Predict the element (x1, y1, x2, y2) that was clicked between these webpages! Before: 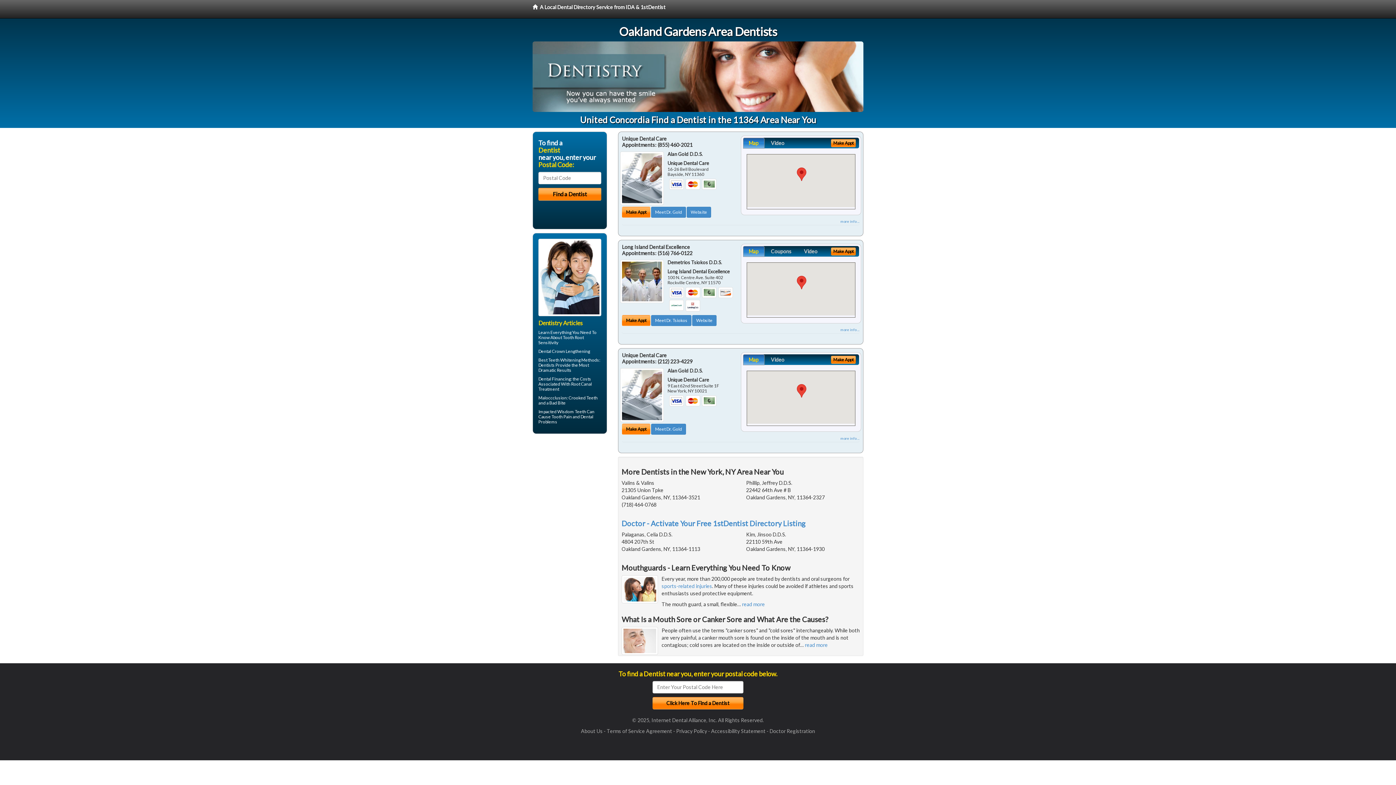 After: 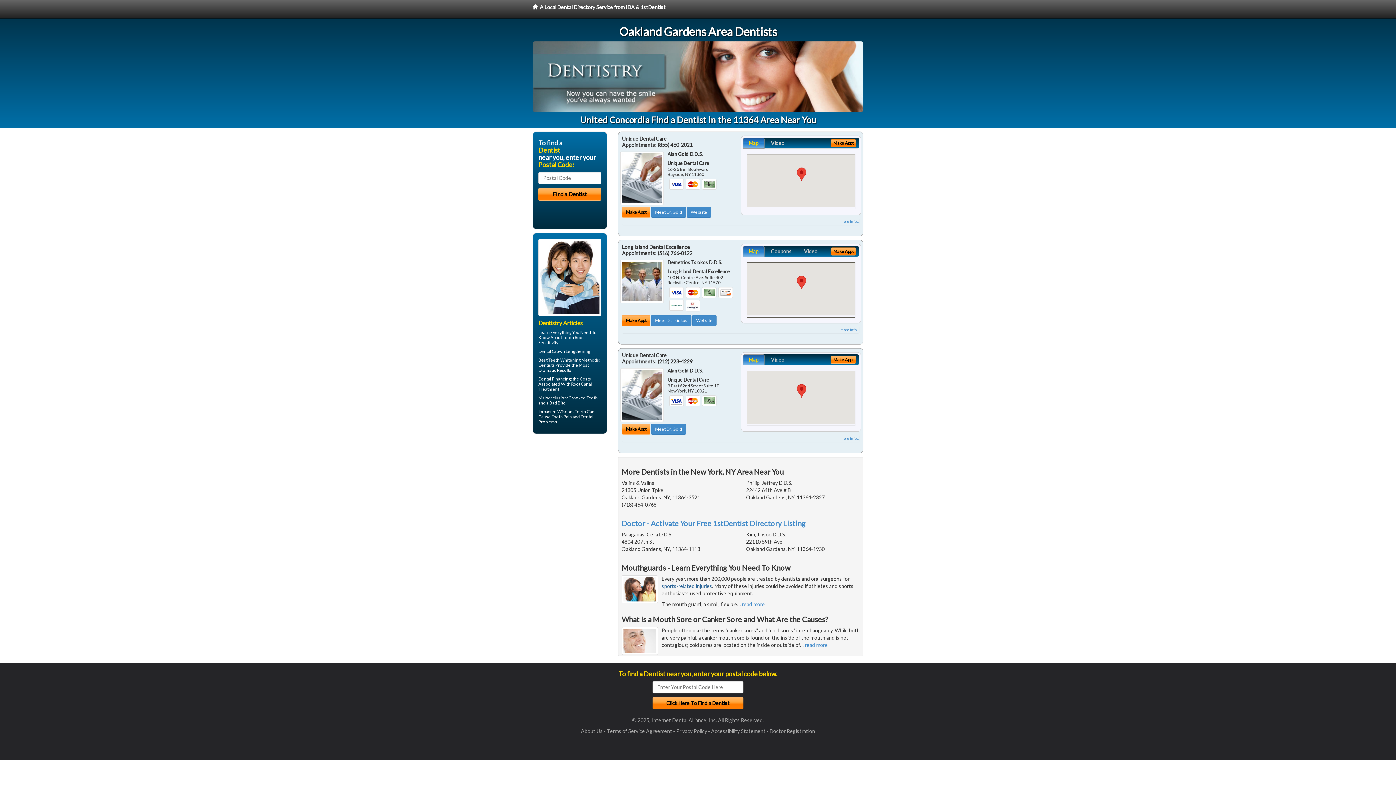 Action: bbox: (661, 583, 712, 589) label: sports-related injuries